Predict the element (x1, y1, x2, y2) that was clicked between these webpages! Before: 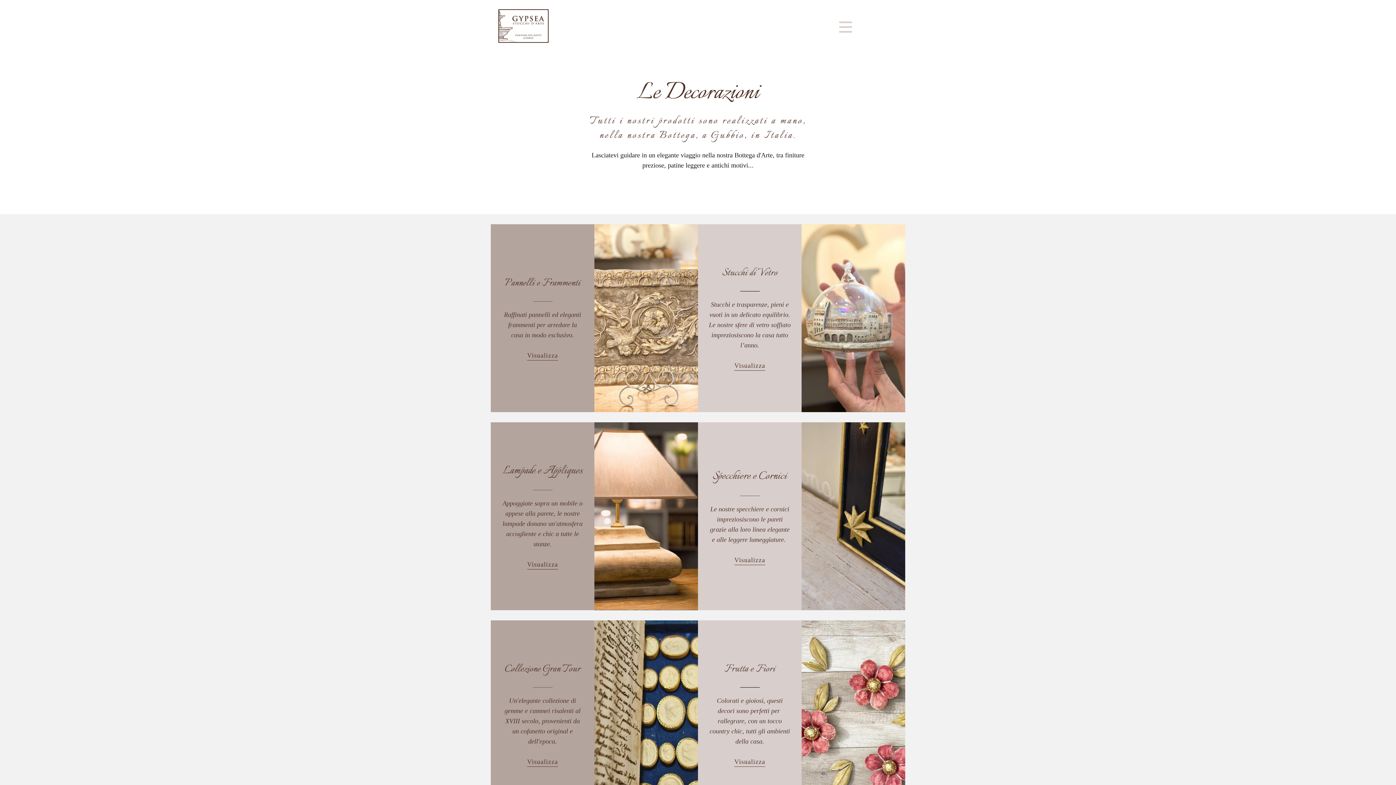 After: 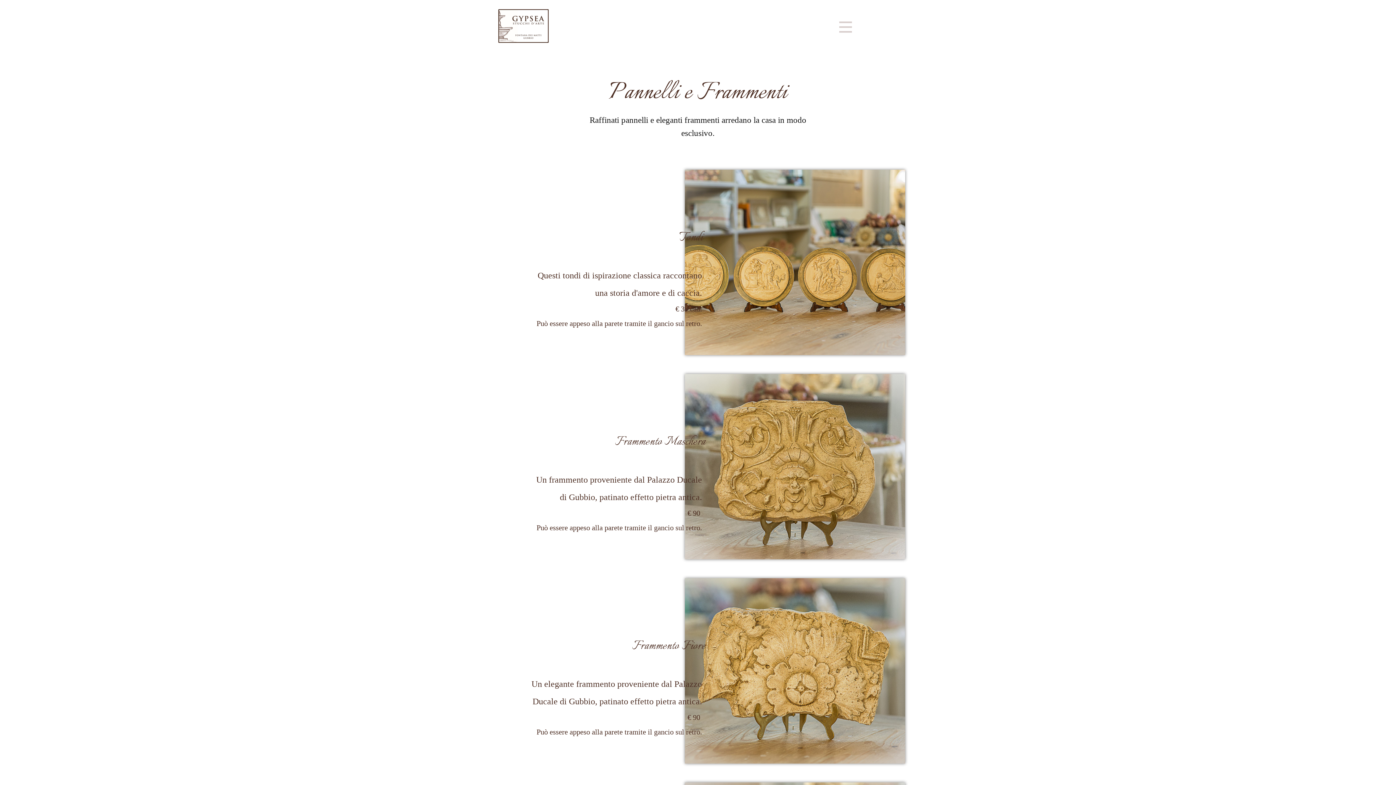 Action: bbox: (504, 275, 580, 290) label: Pannelli e Frammenti